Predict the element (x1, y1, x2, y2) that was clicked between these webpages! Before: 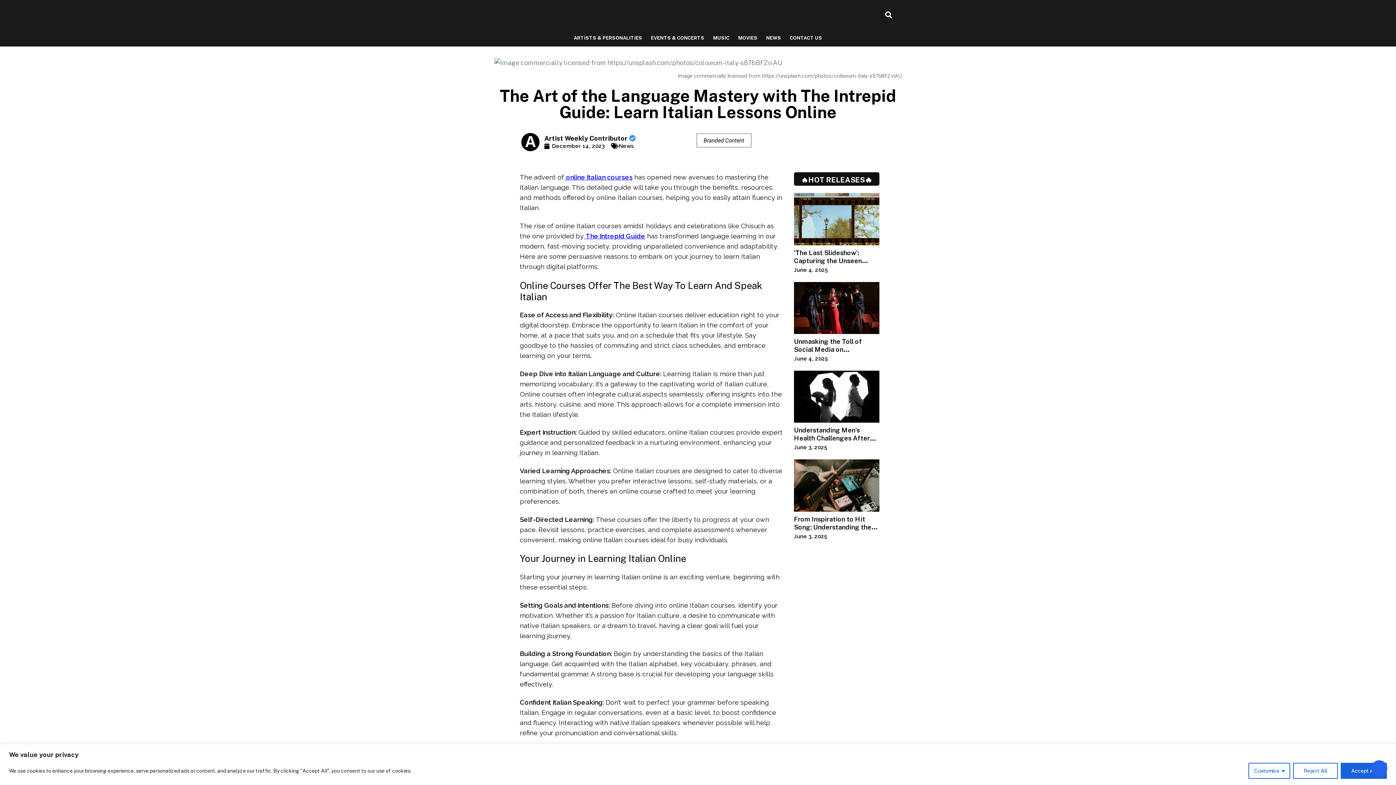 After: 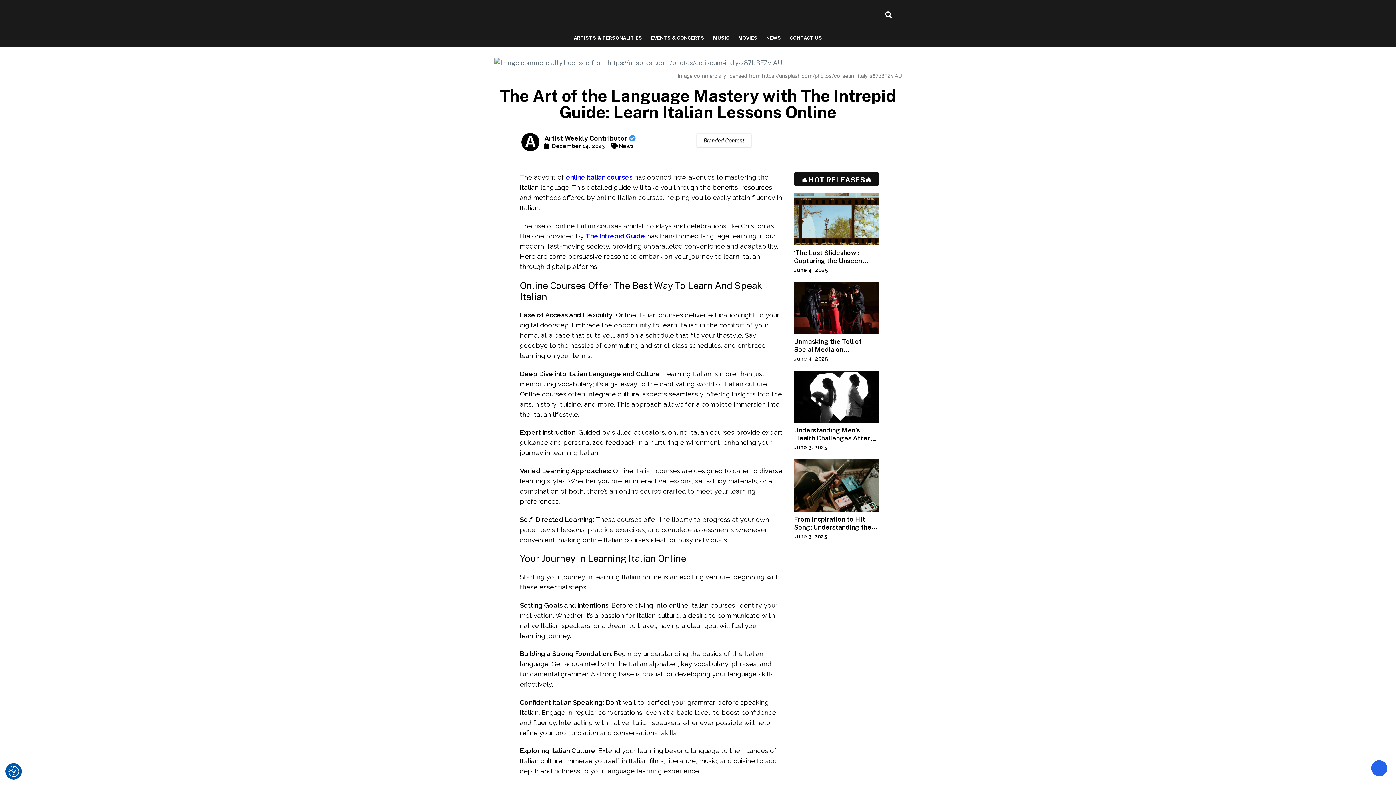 Action: bbox: (1293, 763, 1338, 779) label: Reject All